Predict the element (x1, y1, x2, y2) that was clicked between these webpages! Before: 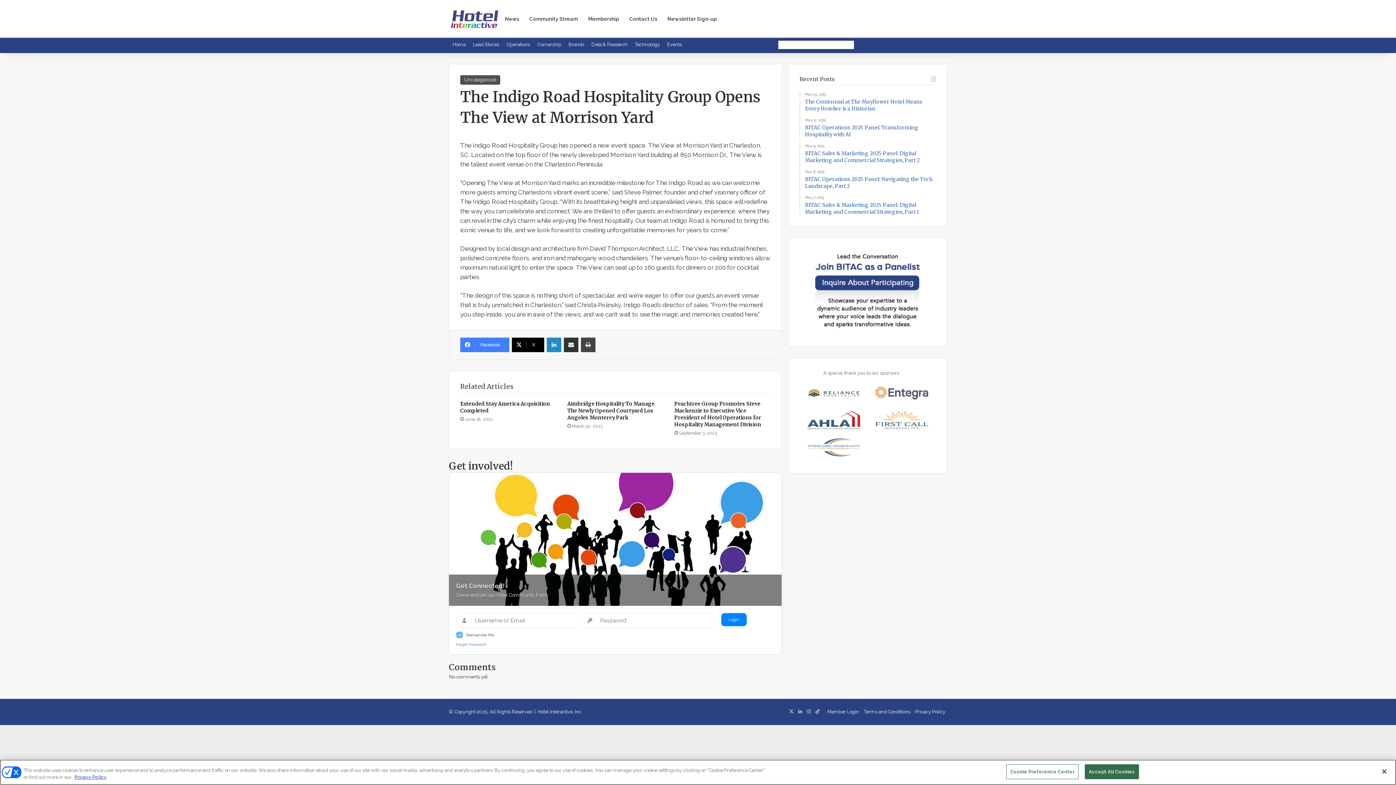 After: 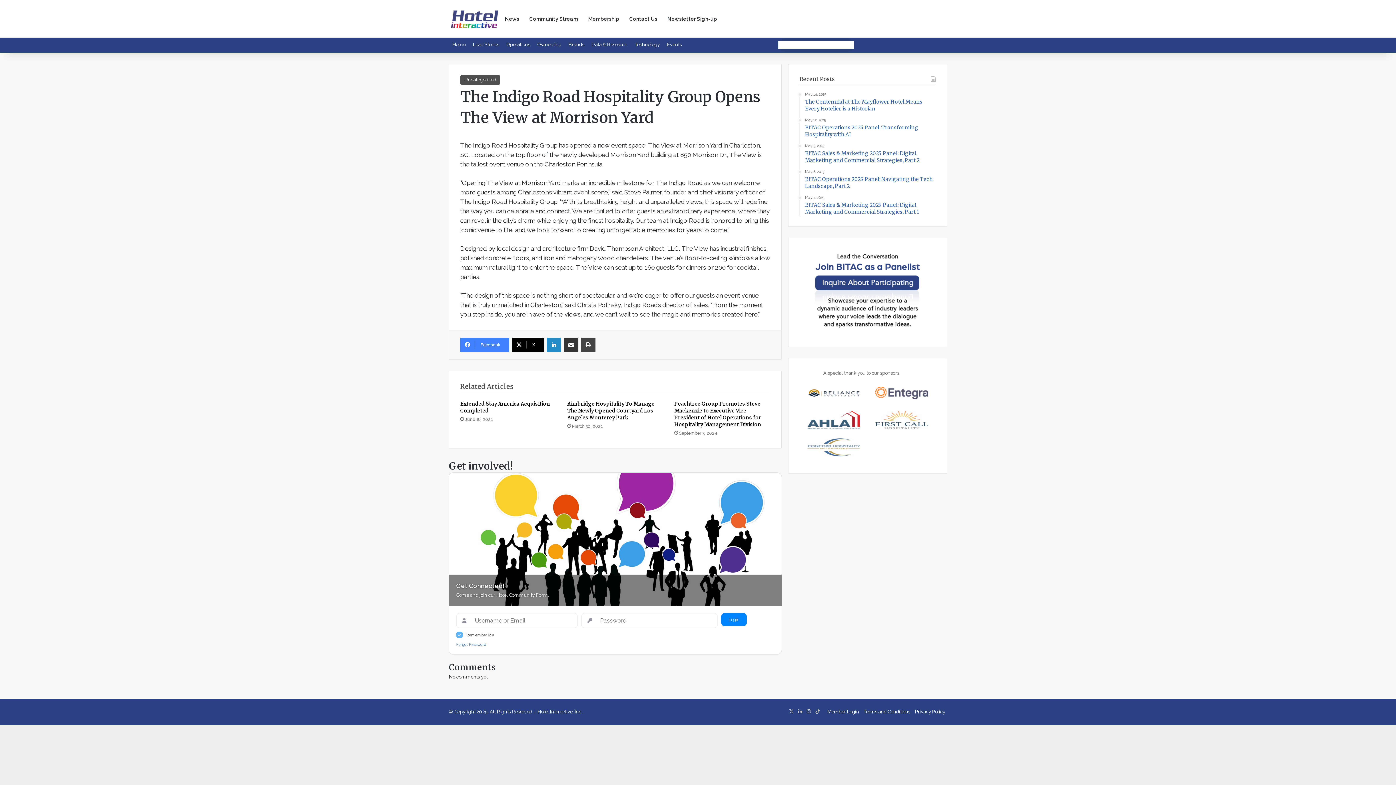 Action: label: Accept All Cookies bbox: (1085, 764, 1139, 779)